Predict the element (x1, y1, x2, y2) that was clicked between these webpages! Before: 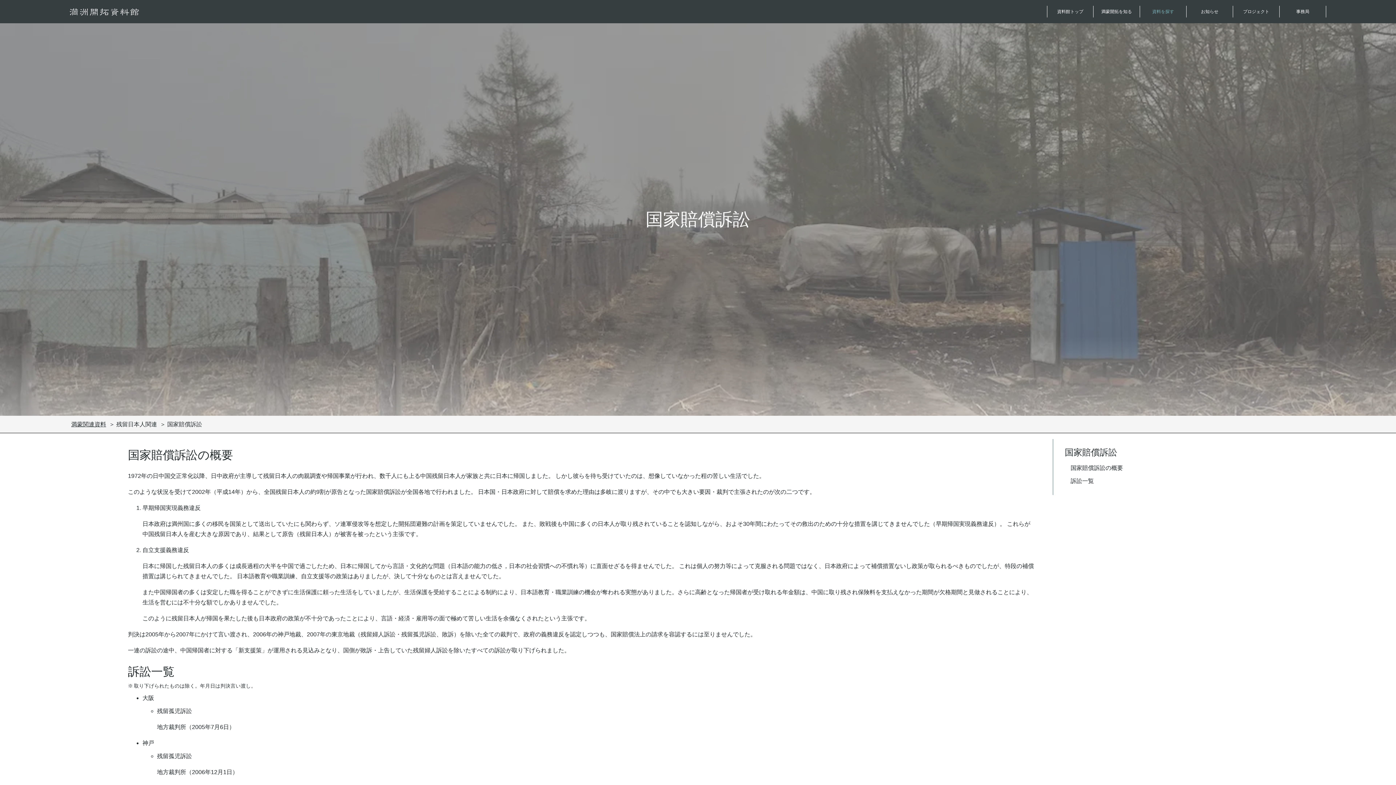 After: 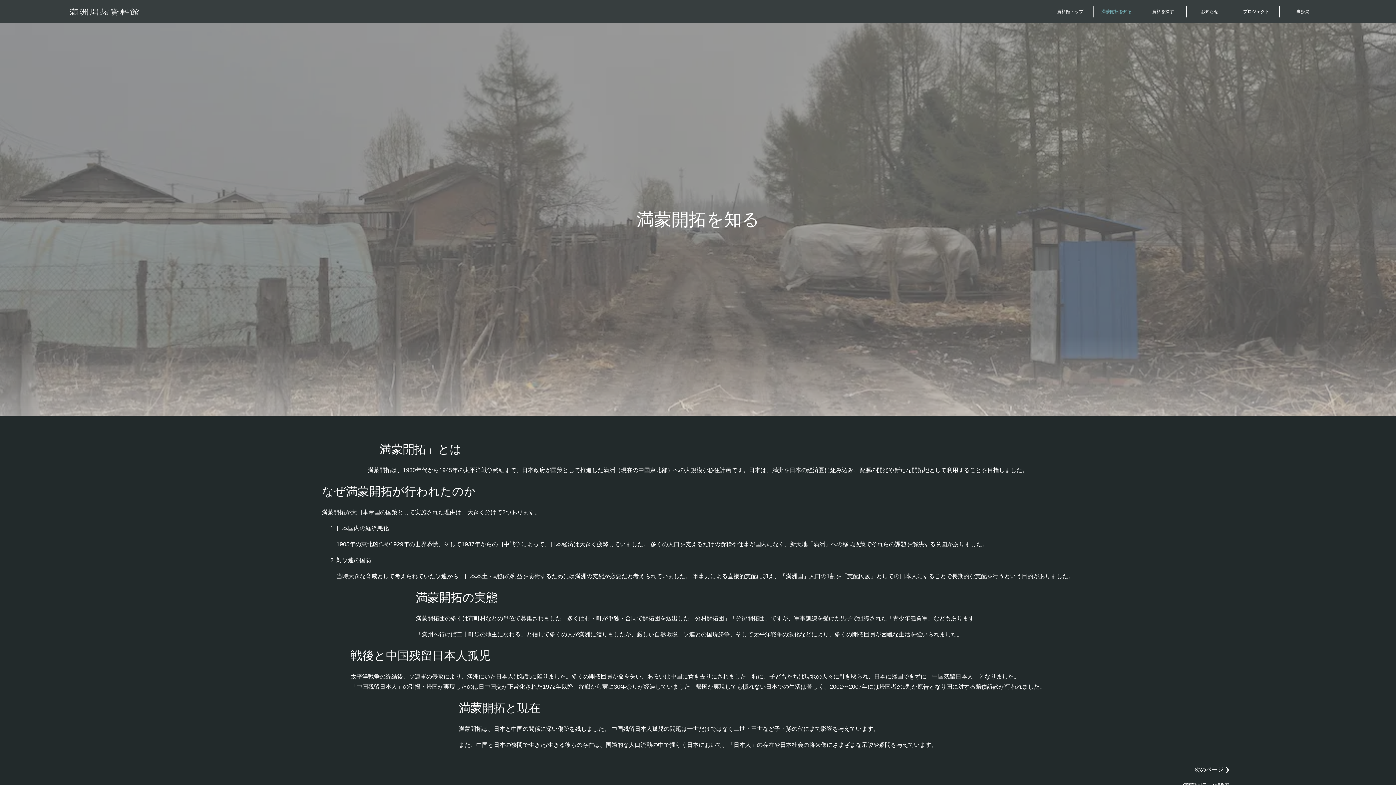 Action: label: 満蒙開拓を知る bbox: (1096, 5, 1137, 17)